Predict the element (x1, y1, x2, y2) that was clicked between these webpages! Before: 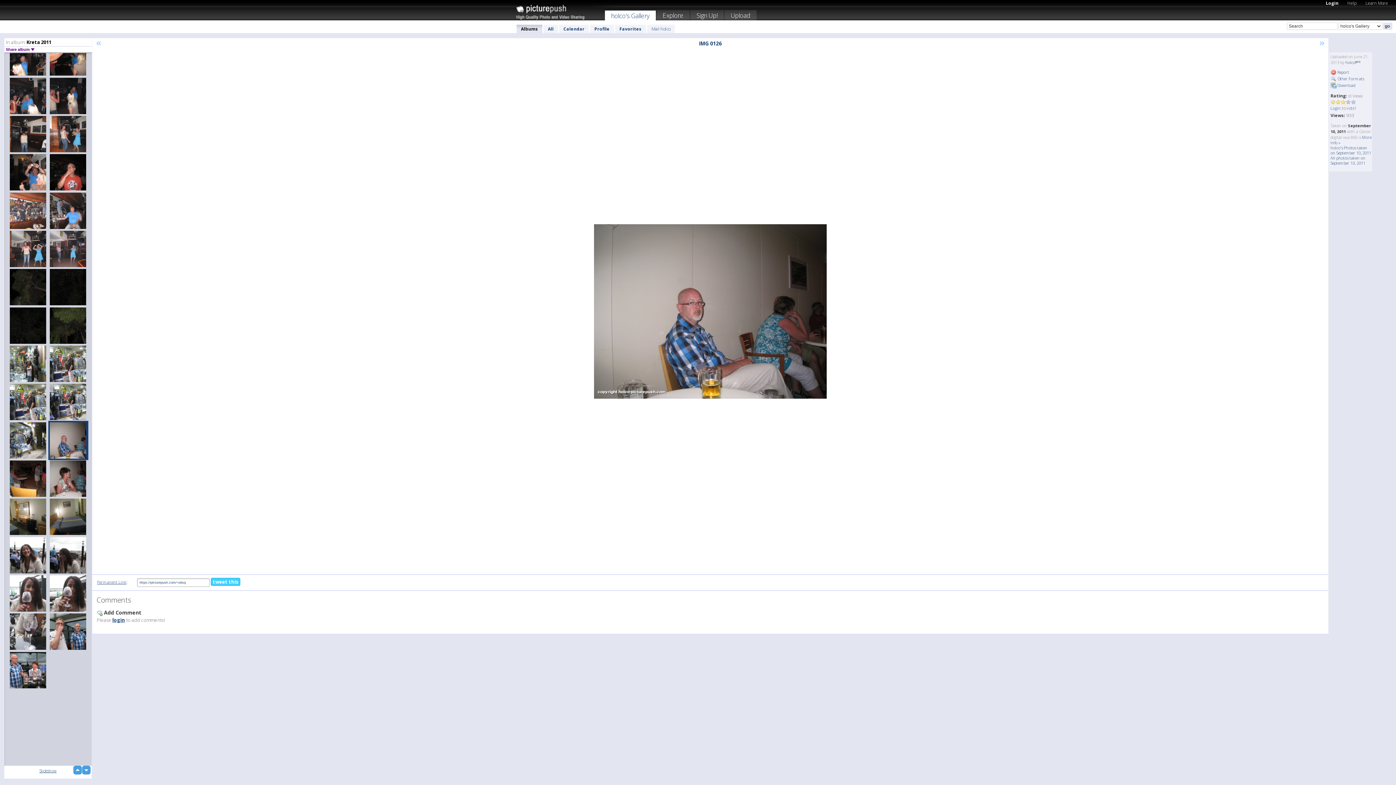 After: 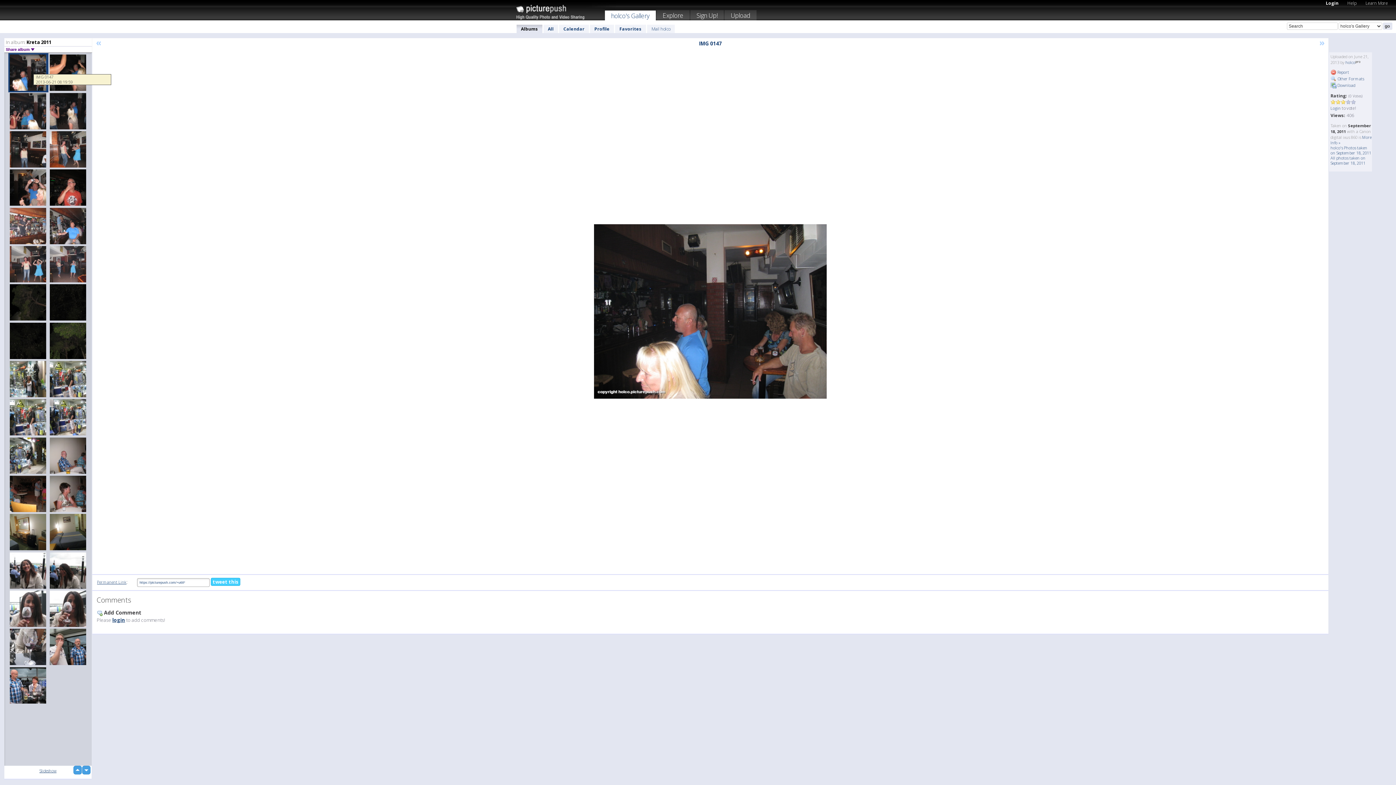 Action: bbox: (8, 37, 48, 77)